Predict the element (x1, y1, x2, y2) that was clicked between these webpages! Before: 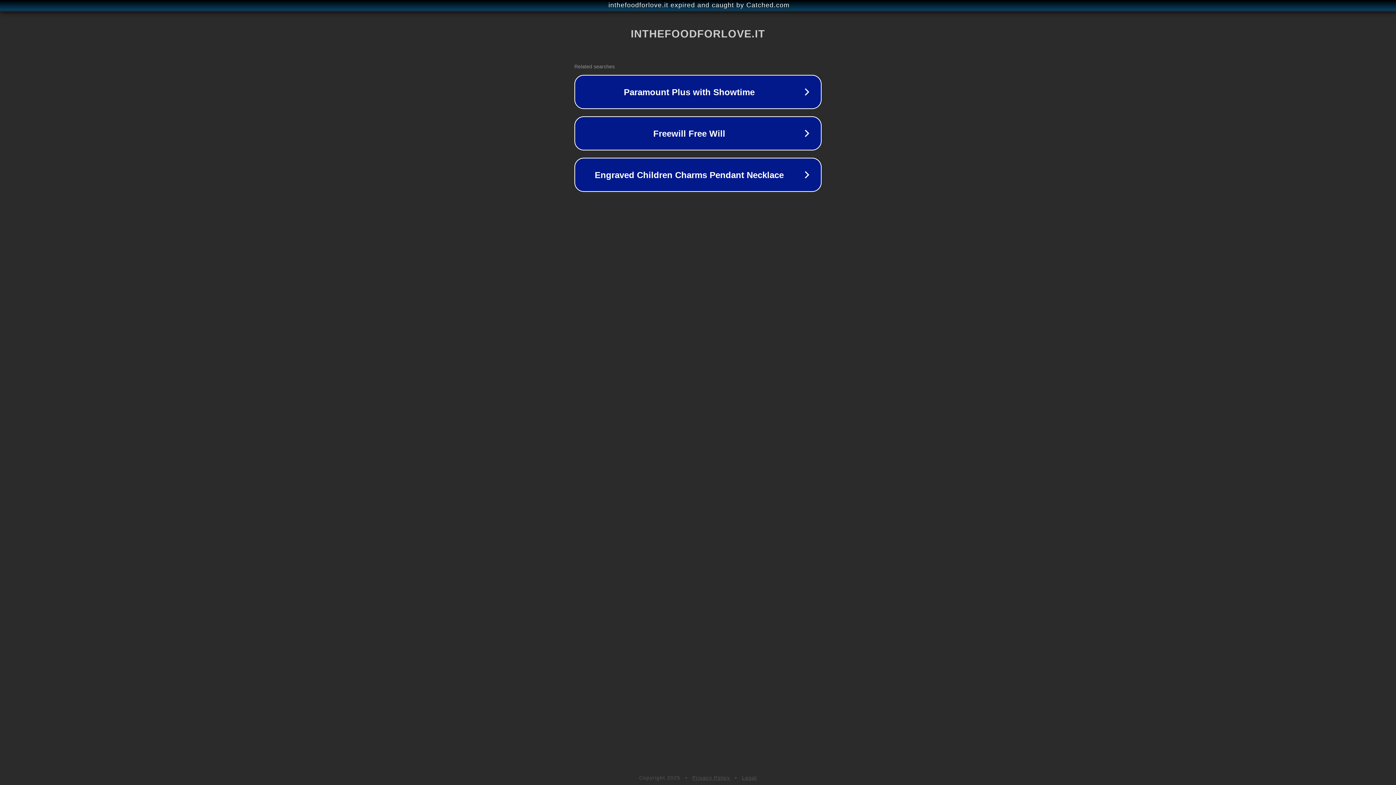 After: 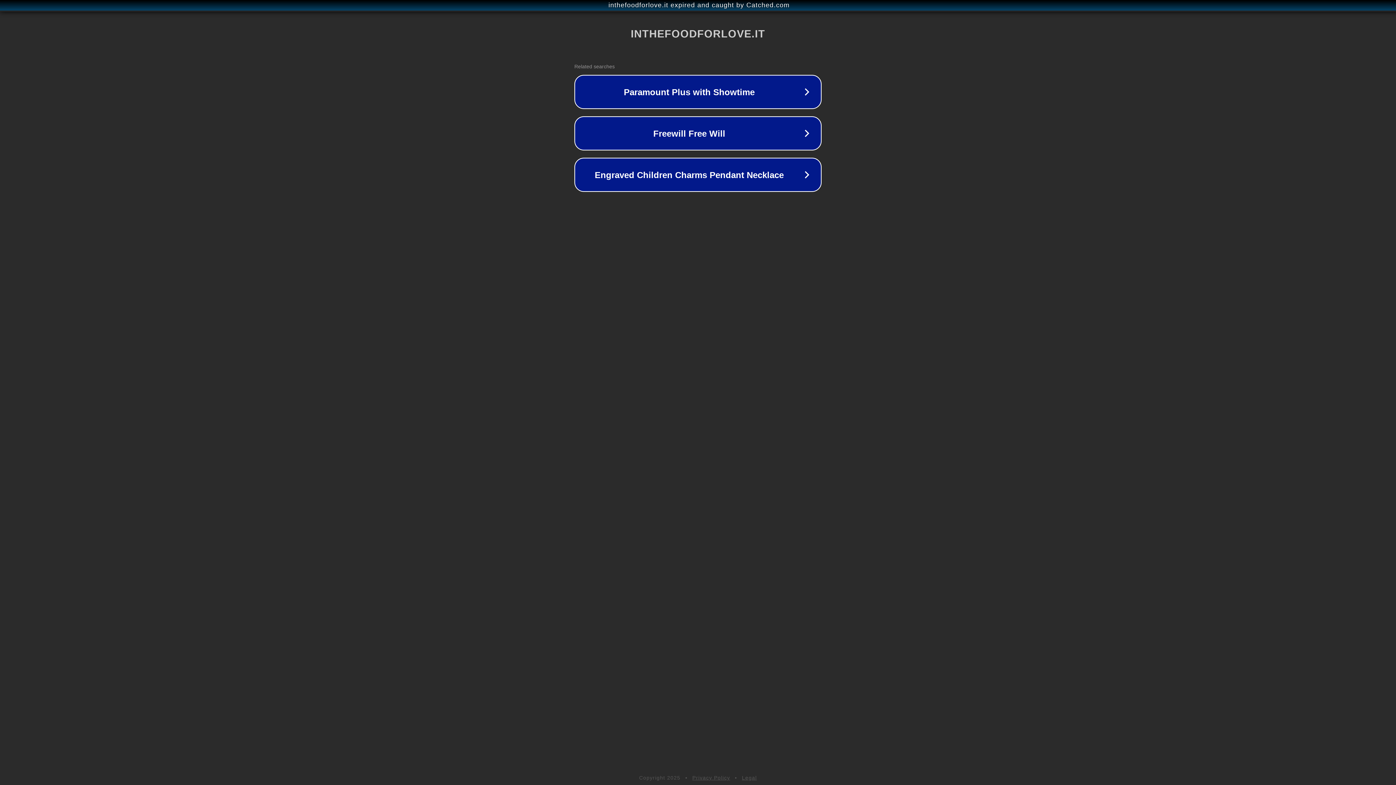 Action: label: Legal bbox: (742, 775, 757, 781)